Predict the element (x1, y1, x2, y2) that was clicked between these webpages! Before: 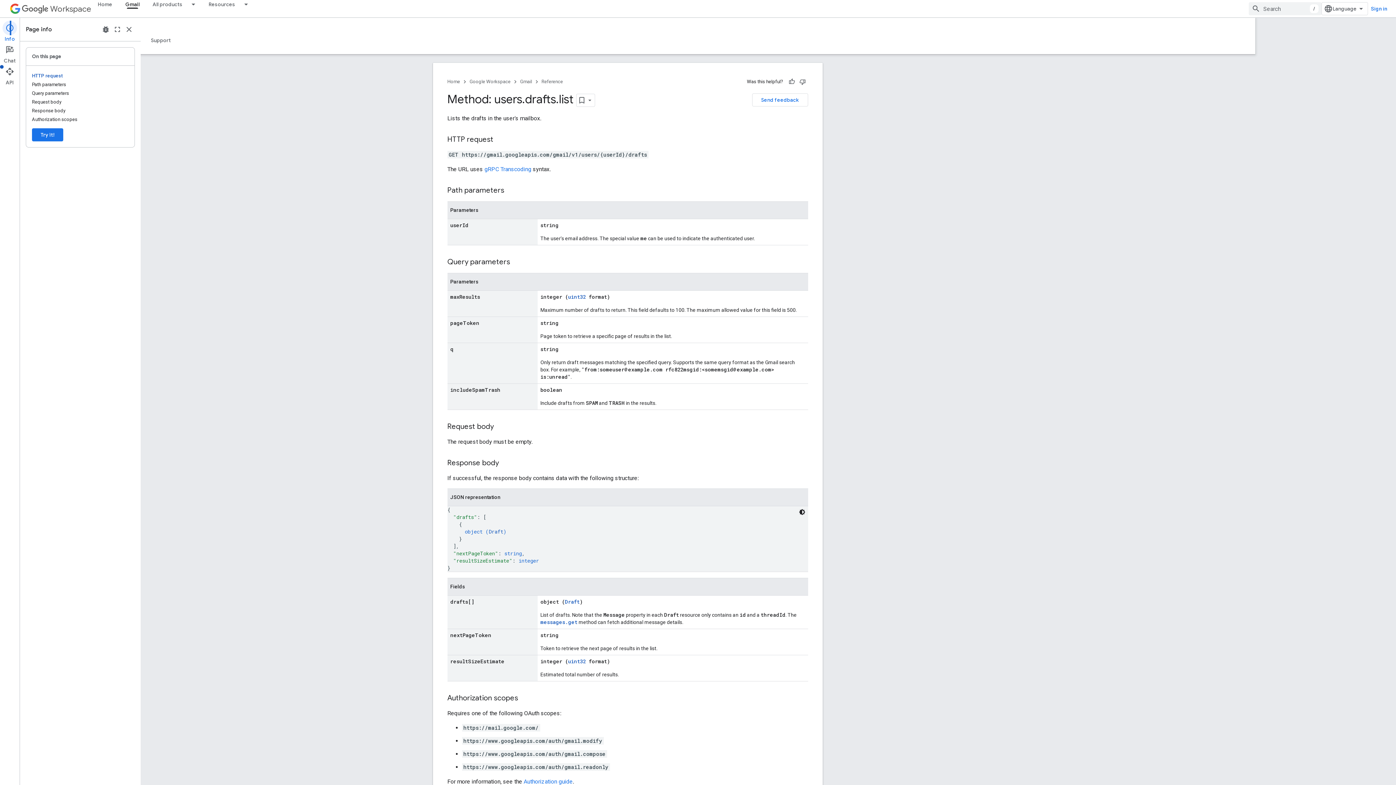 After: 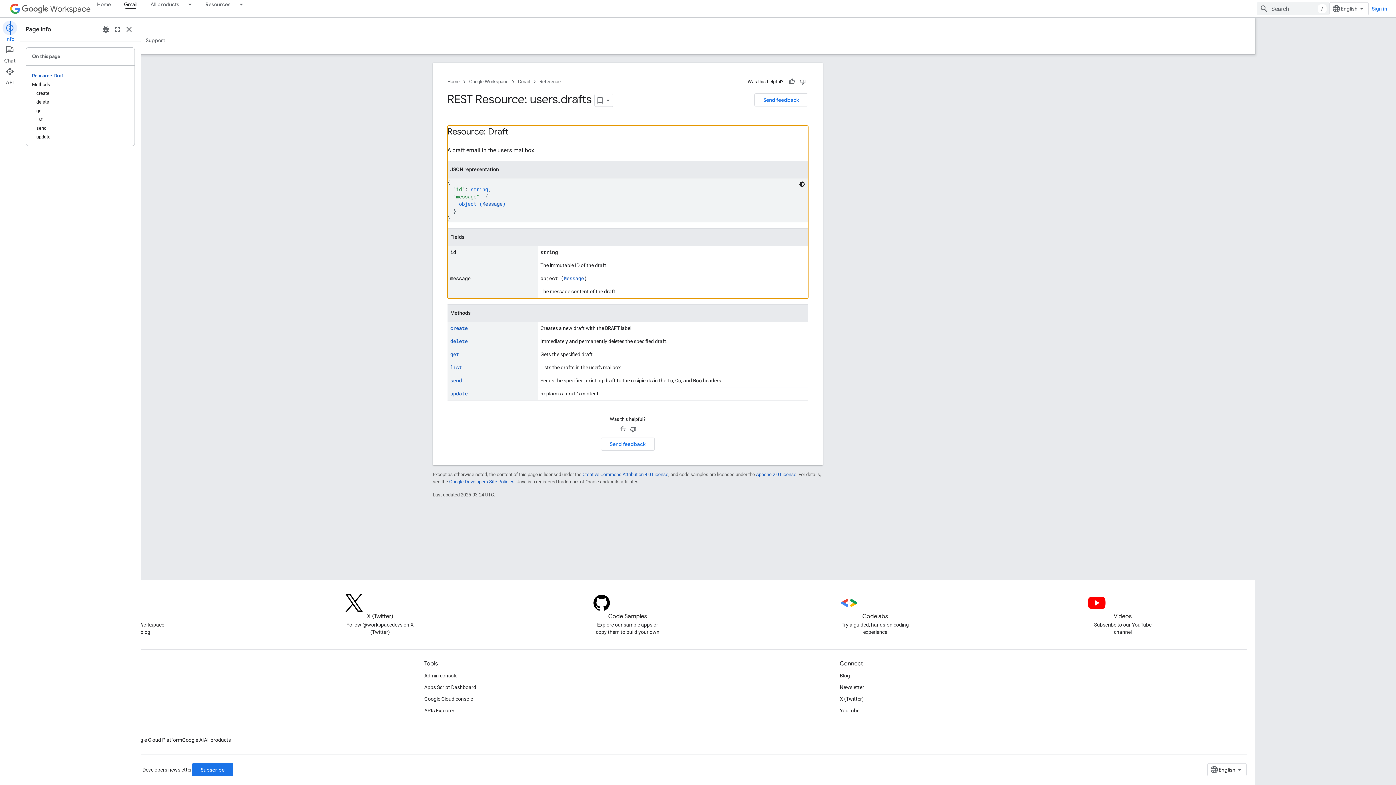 Action: label: Draft bbox: (564, 598, 579, 605)